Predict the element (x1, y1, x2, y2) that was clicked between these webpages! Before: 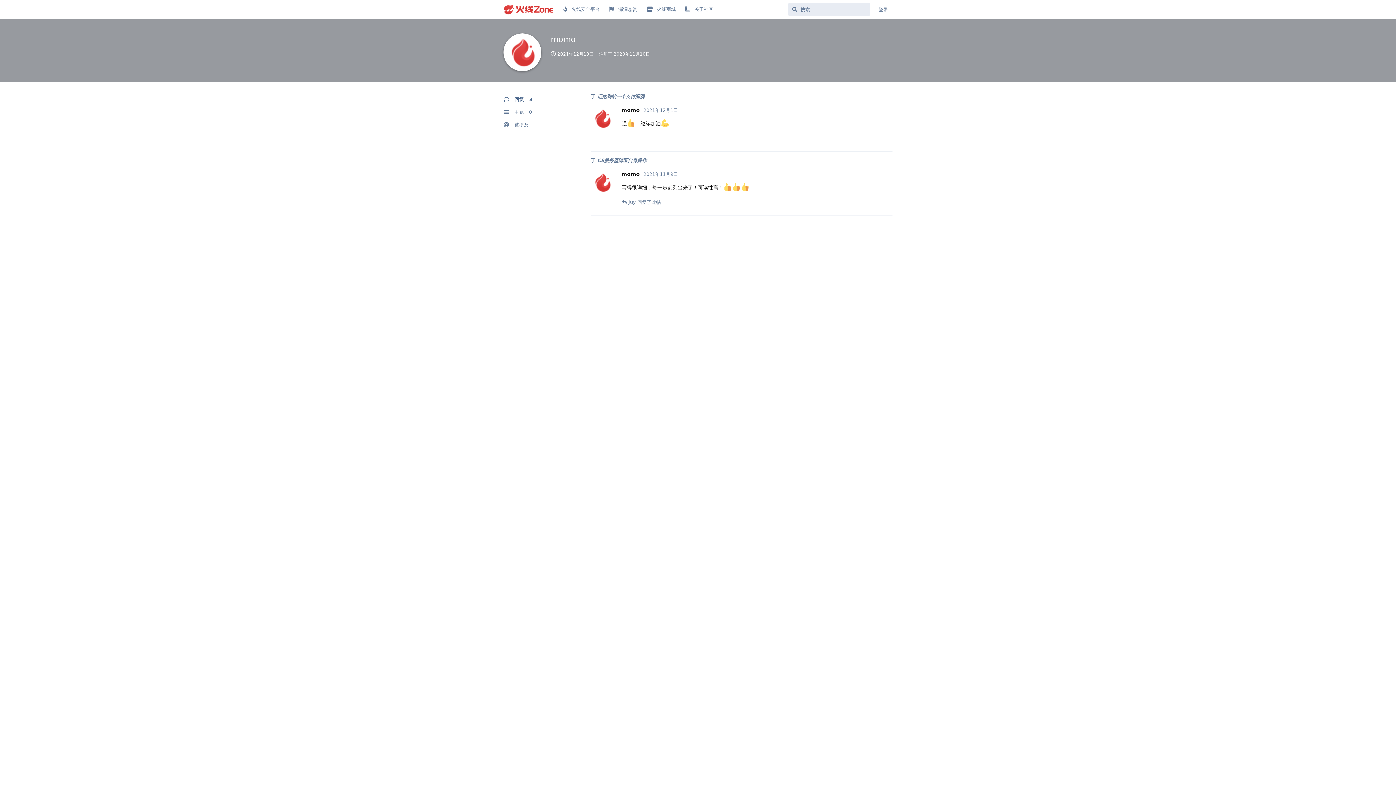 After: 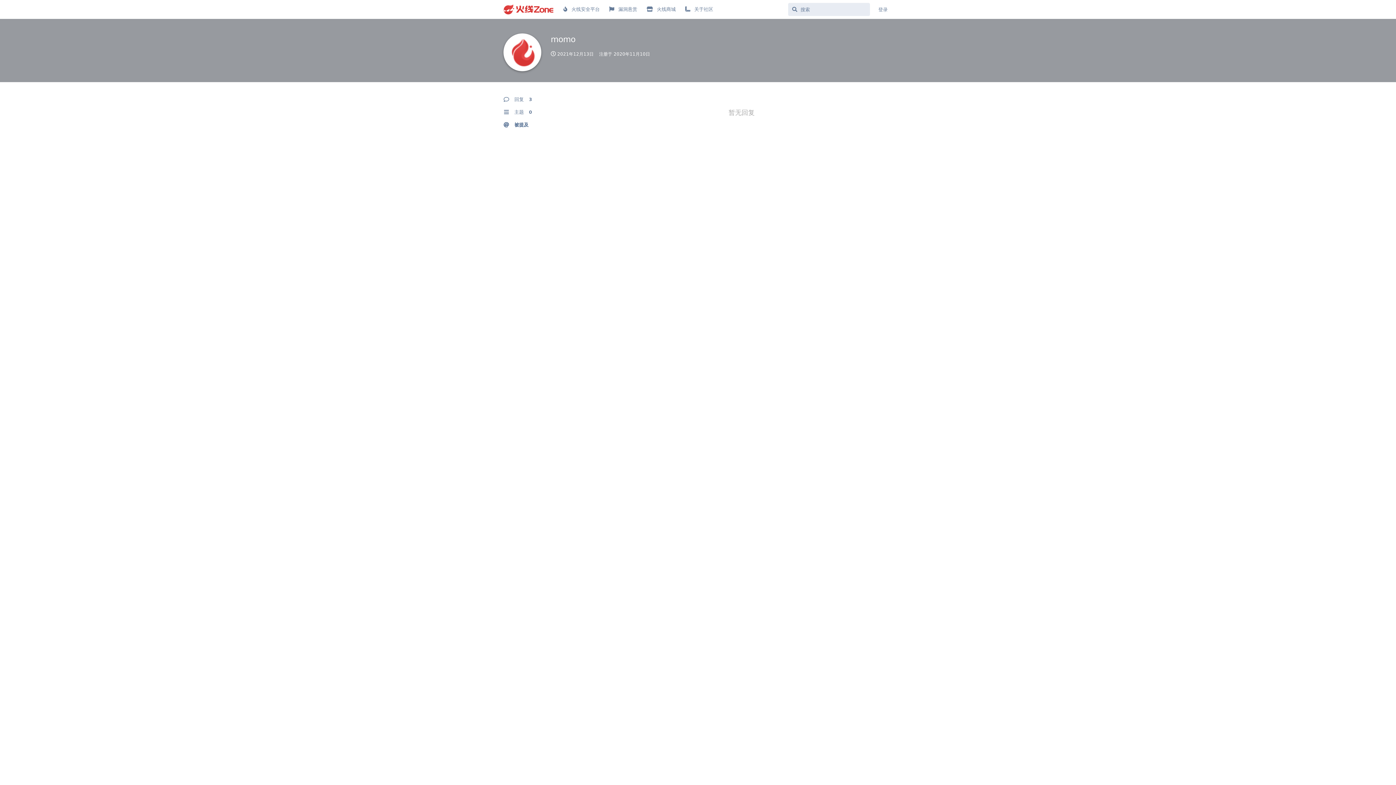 Action: bbox: (503, 118, 572, 131) label: 被提及